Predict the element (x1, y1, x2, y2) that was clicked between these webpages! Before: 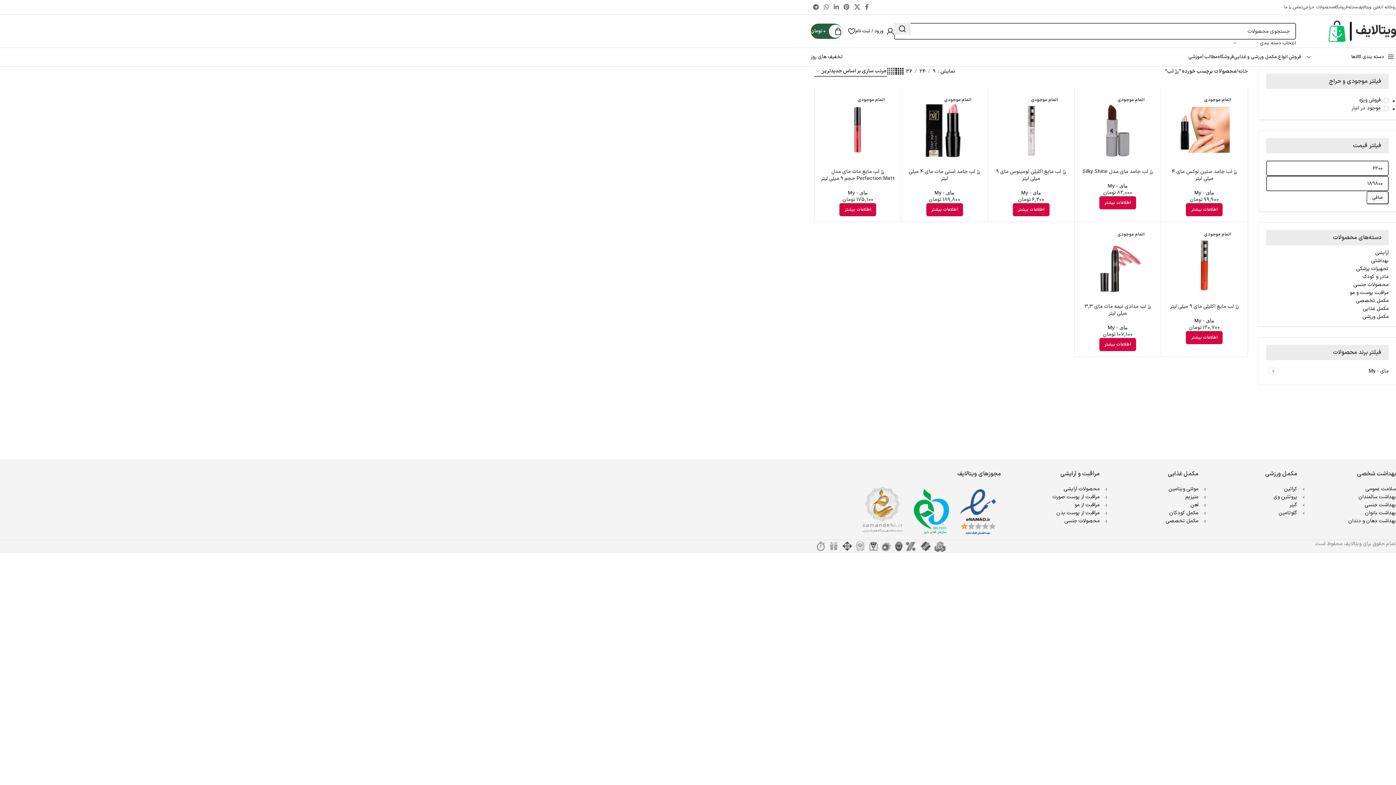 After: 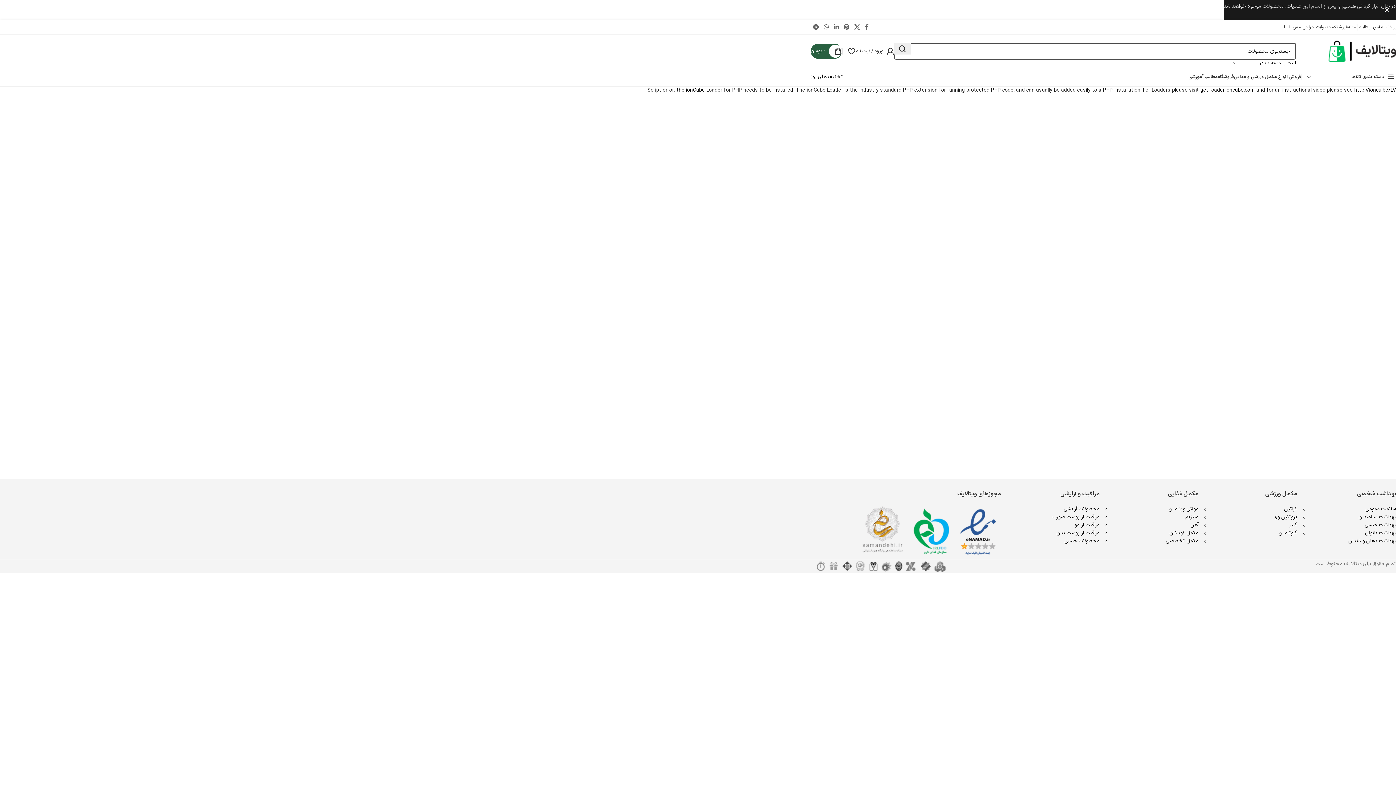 Action: label: مکمل غذایی bbox: (1266, 305, 1389, 313)